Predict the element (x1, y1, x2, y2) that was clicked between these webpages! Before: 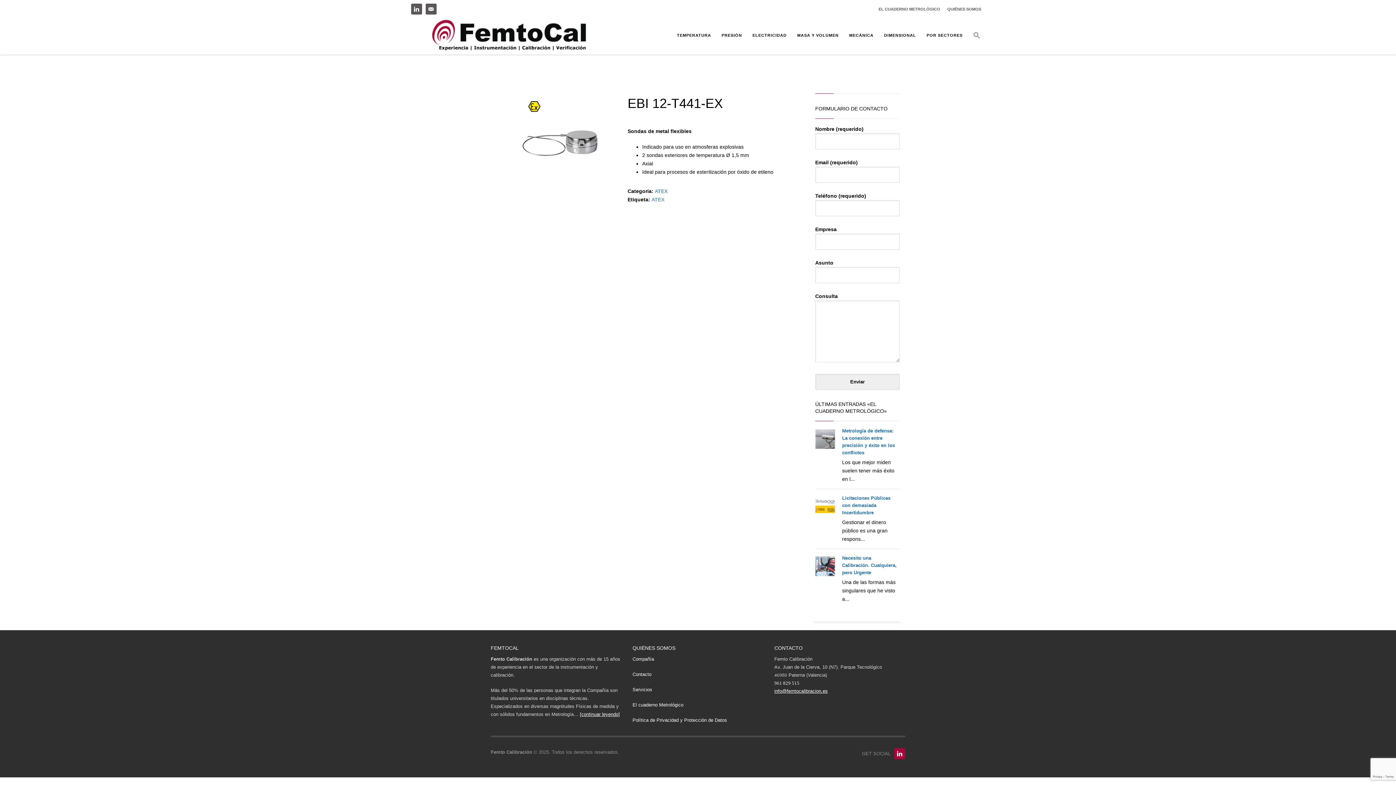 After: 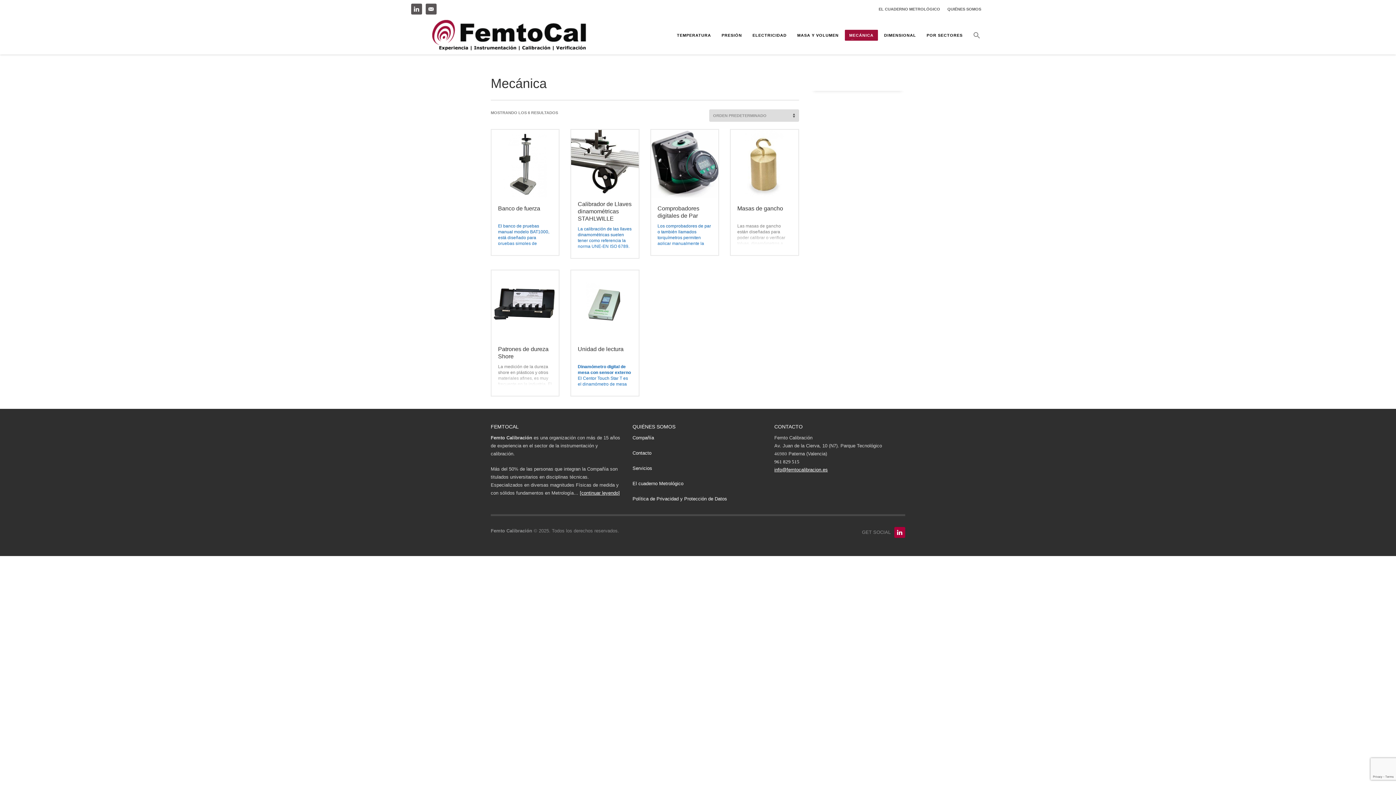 Action: bbox: (845, 29, 878, 41) label: MECÁNICA